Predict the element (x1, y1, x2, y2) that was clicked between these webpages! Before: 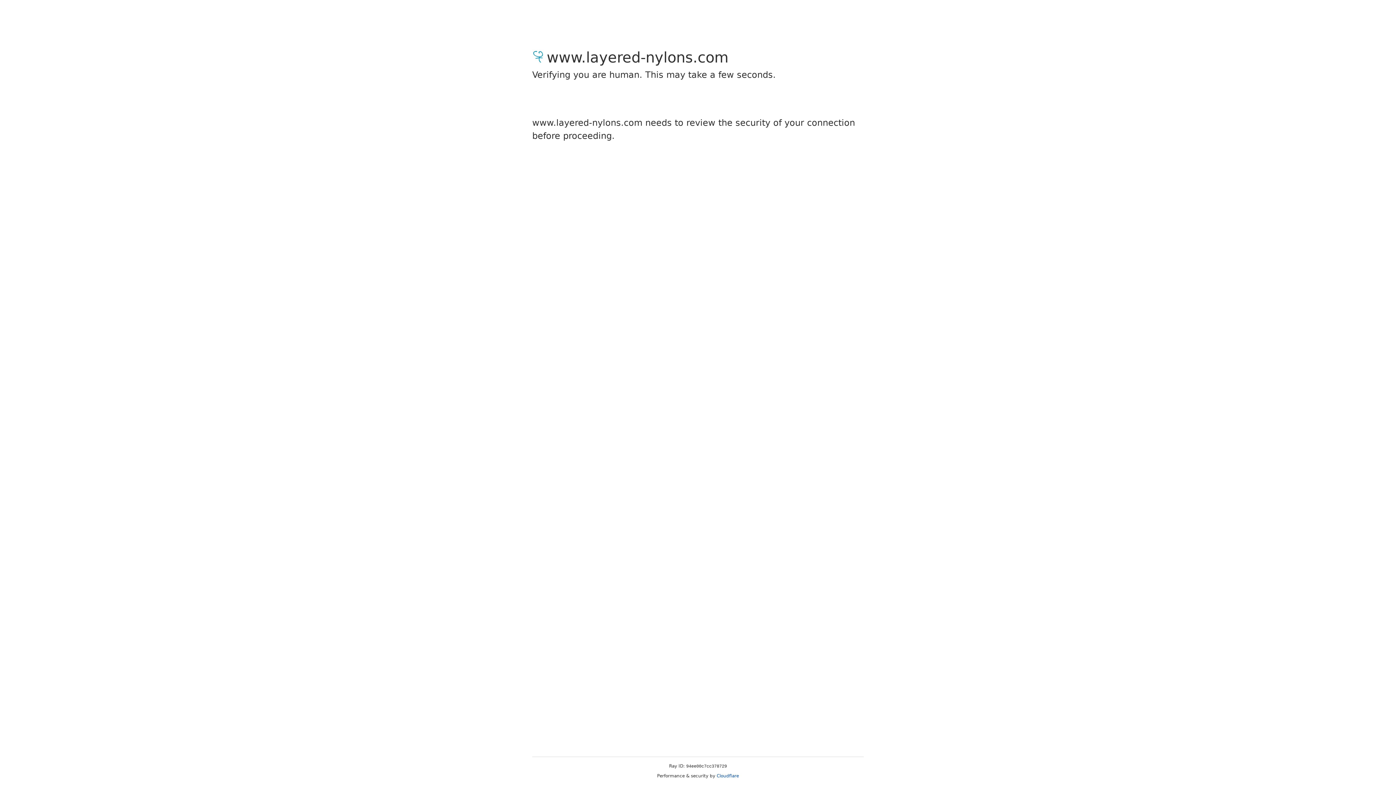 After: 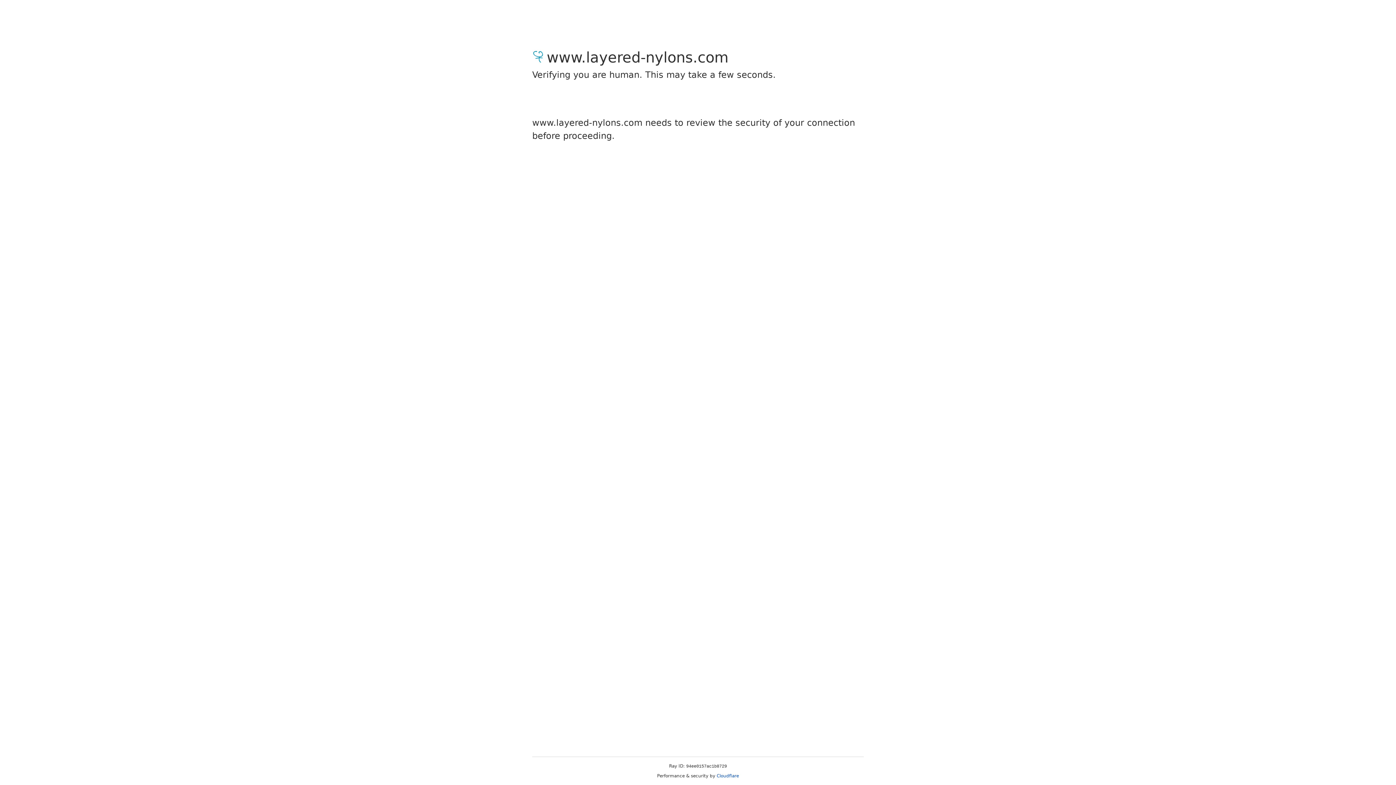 Action: bbox: (716, 773, 739, 778) label: Cloudflare